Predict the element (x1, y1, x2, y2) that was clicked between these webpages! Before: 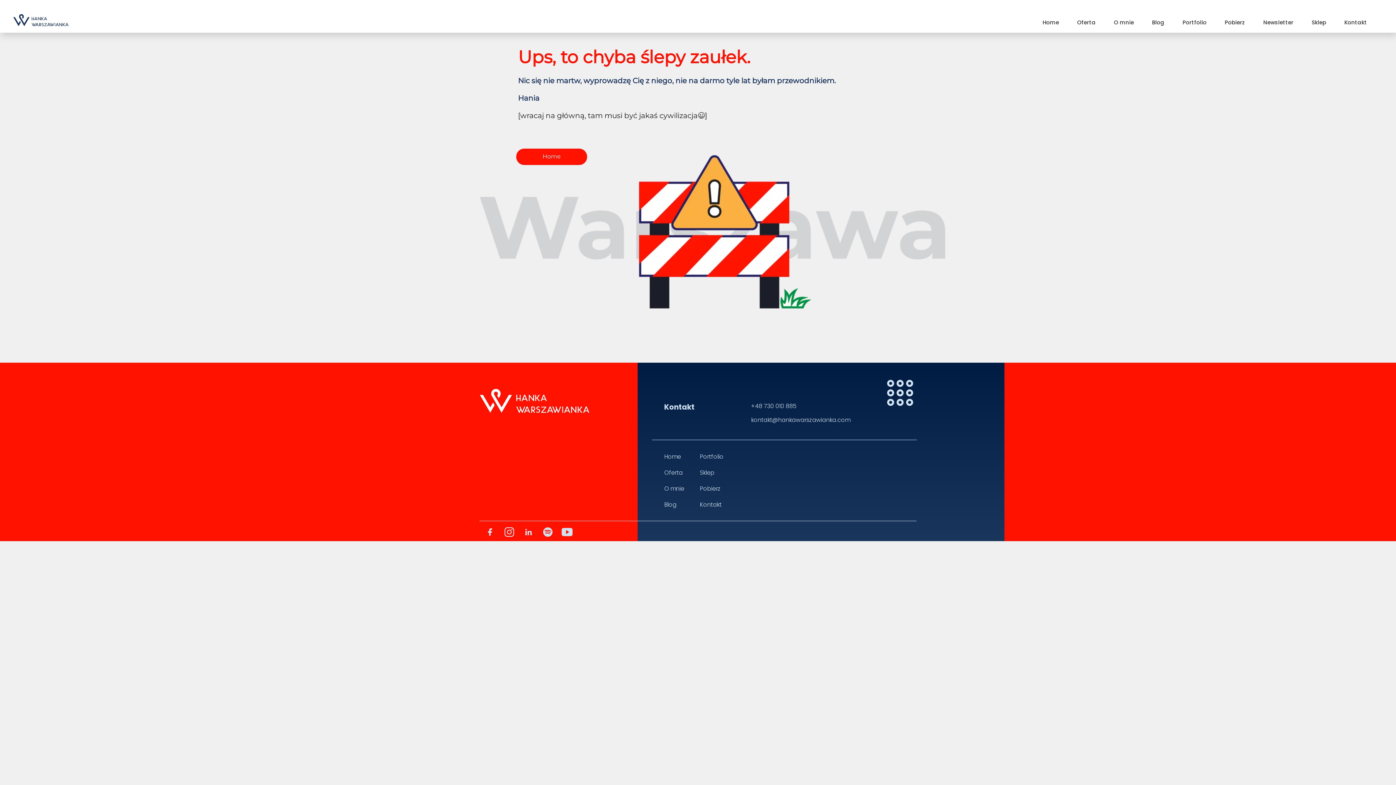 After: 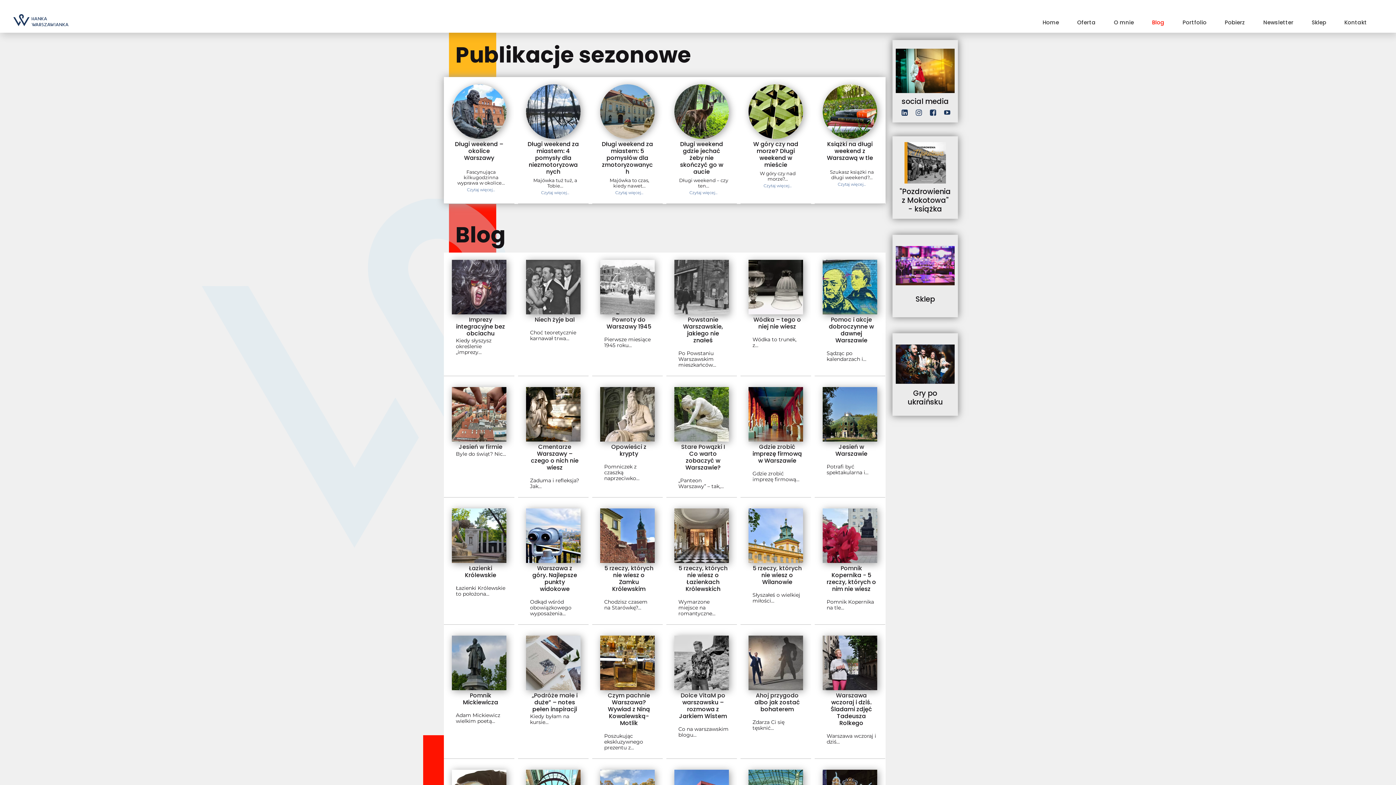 Action: label: Blog bbox: (664, 501, 676, 508)